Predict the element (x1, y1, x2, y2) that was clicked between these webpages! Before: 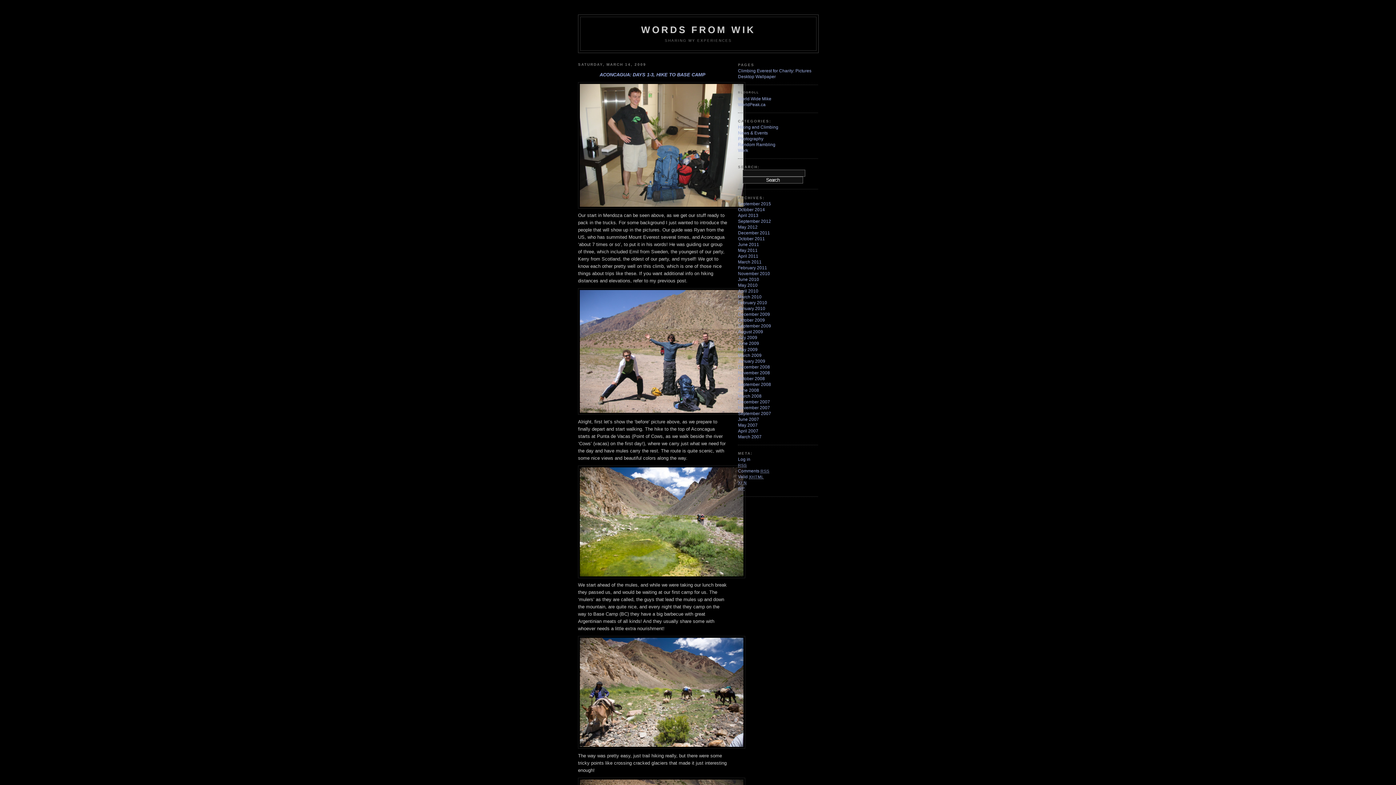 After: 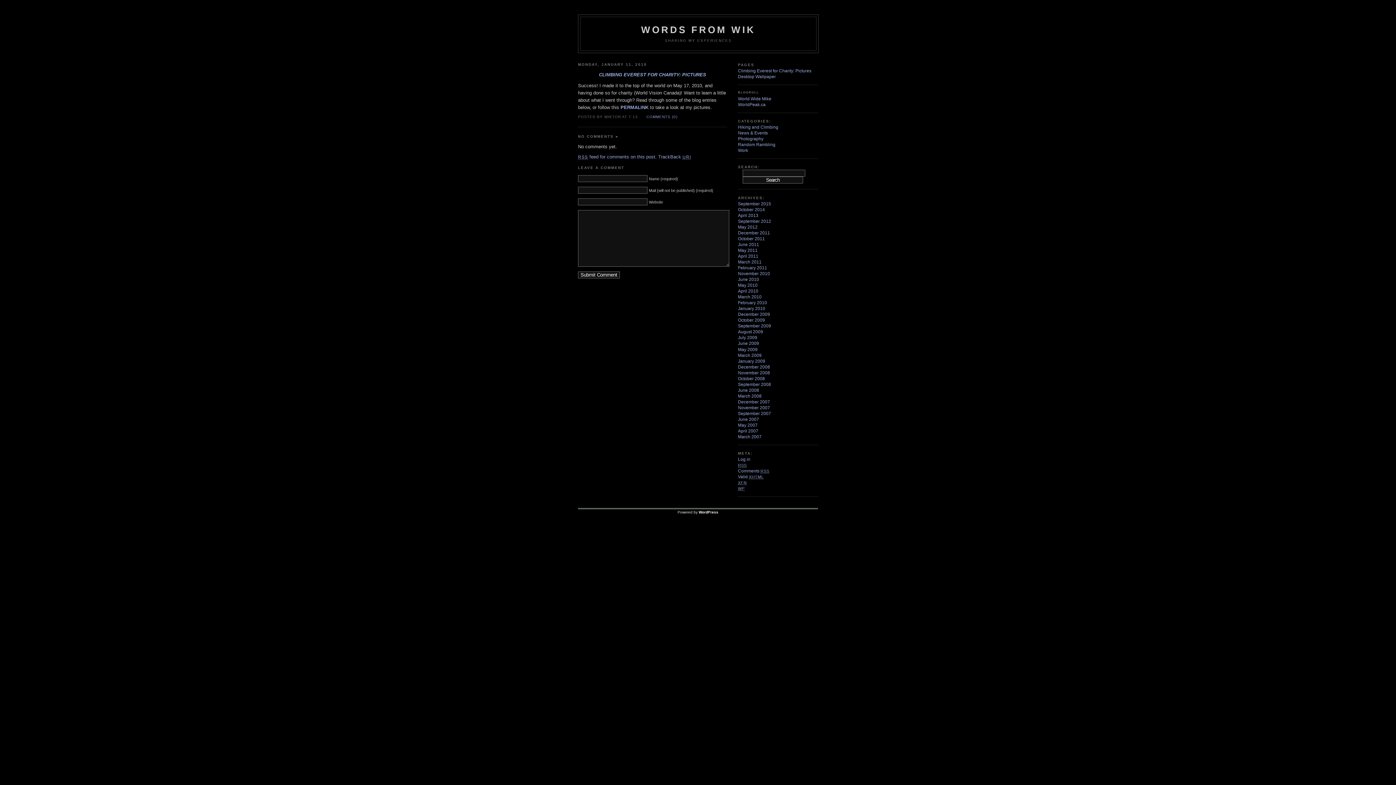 Action: label: Climbing Everest for Charity: Pictures bbox: (738, 68, 811, 73)